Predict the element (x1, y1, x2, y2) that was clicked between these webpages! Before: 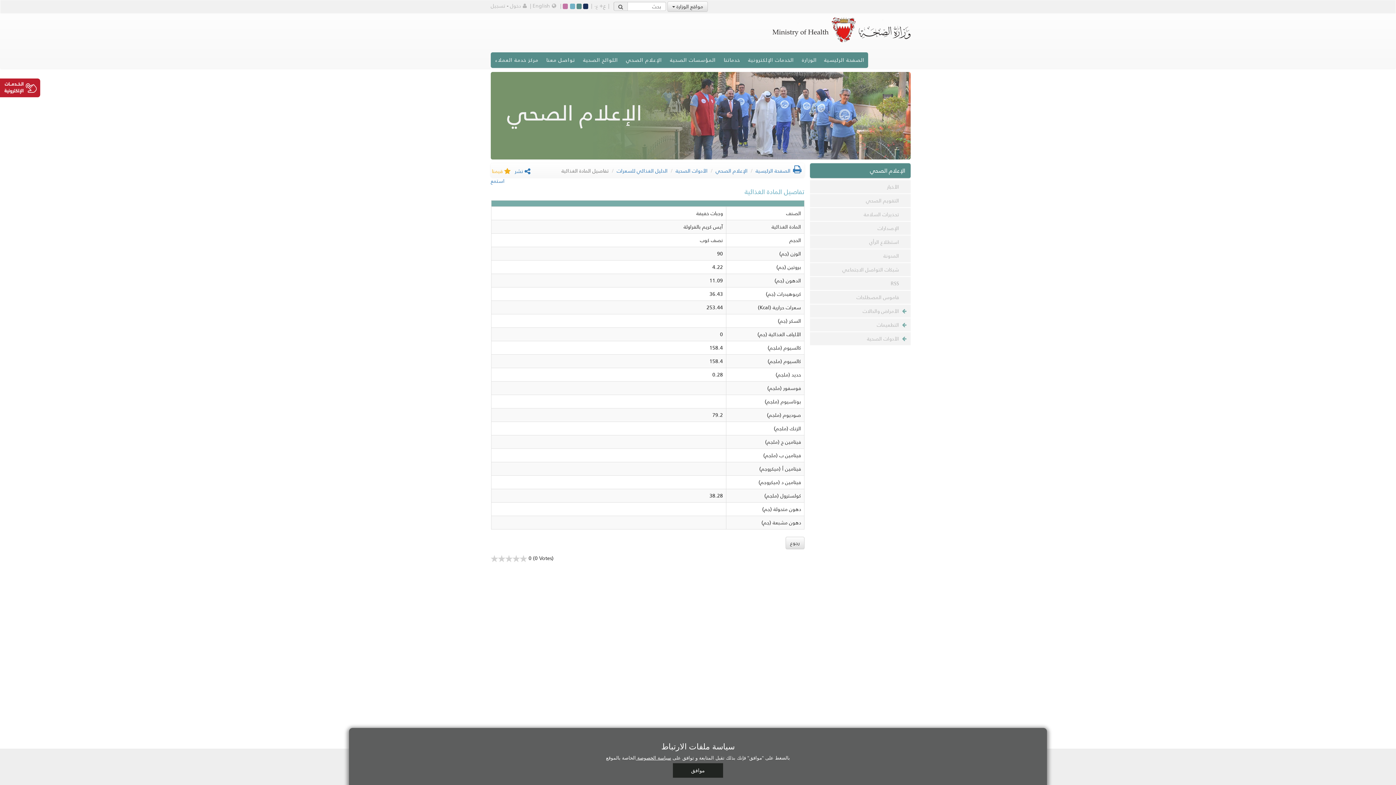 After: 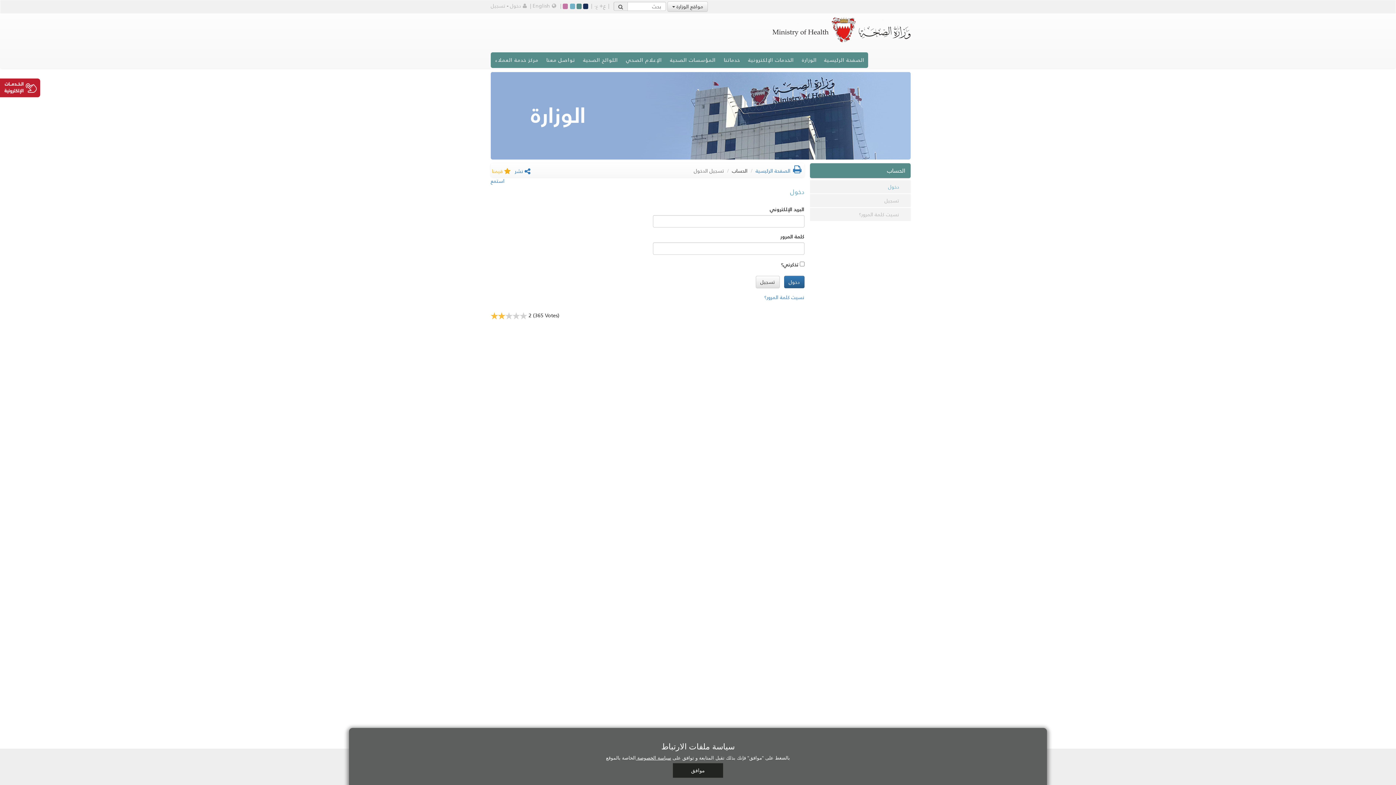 Action: bbox: (510, 1, 528, 9) label: دخول